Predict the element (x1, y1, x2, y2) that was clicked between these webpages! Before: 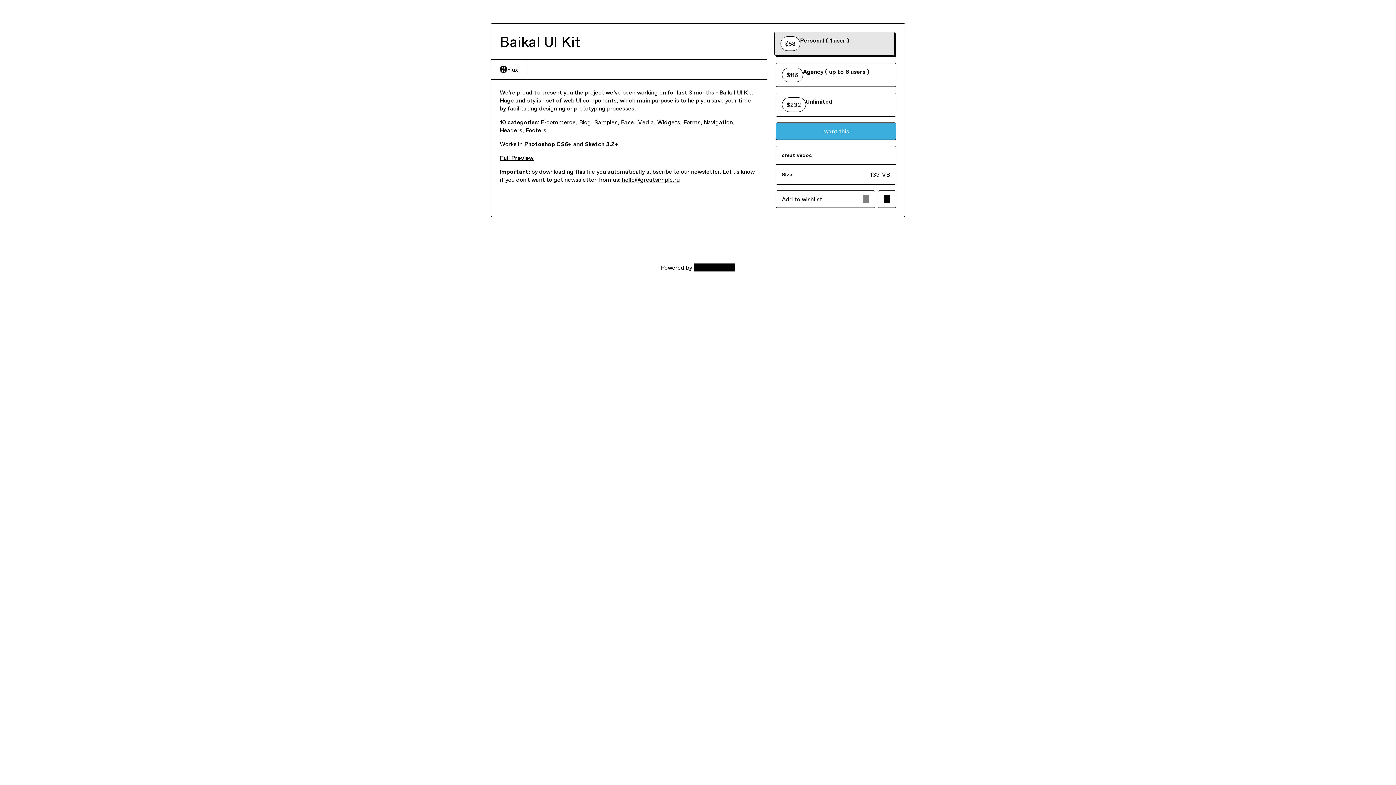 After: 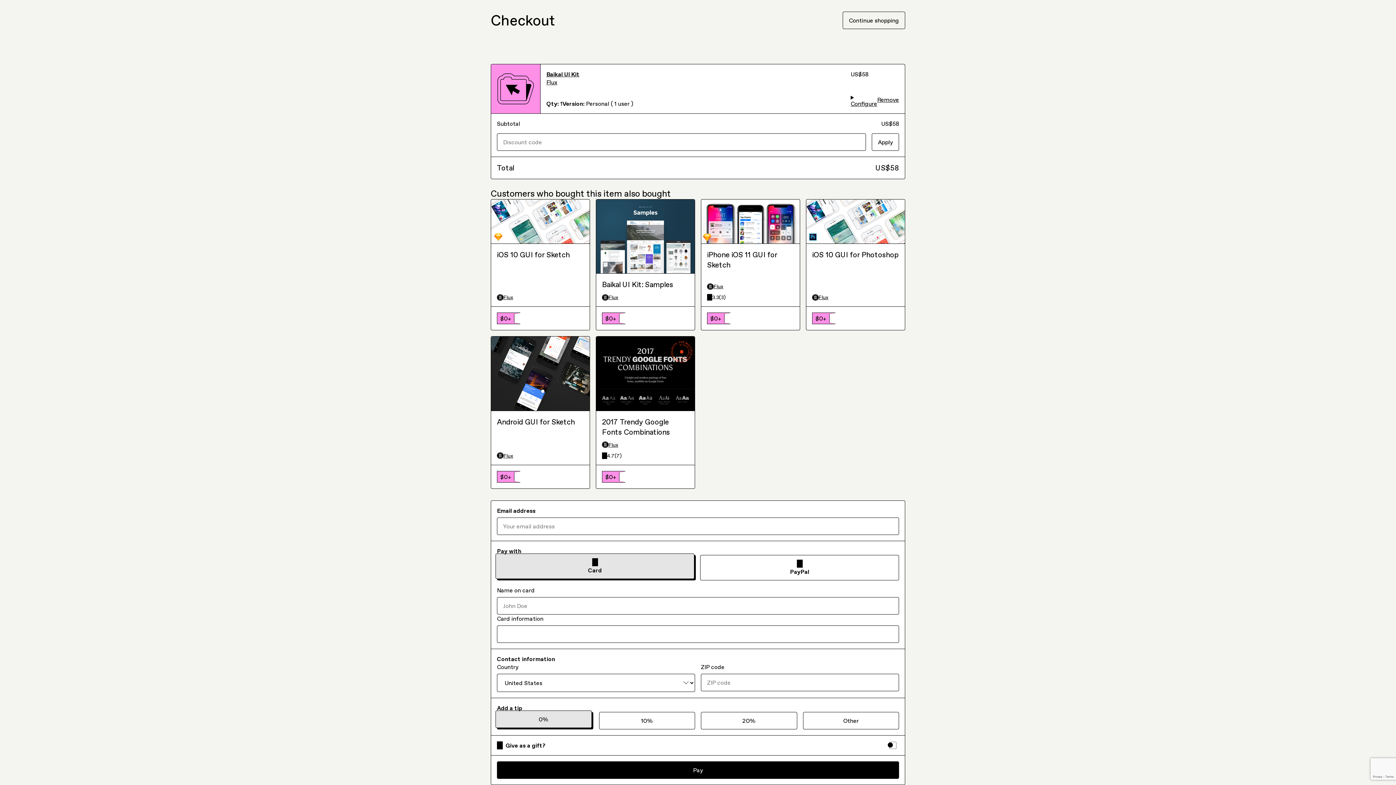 Action: label: I want this! bbox: (775, 122, 896, 140)